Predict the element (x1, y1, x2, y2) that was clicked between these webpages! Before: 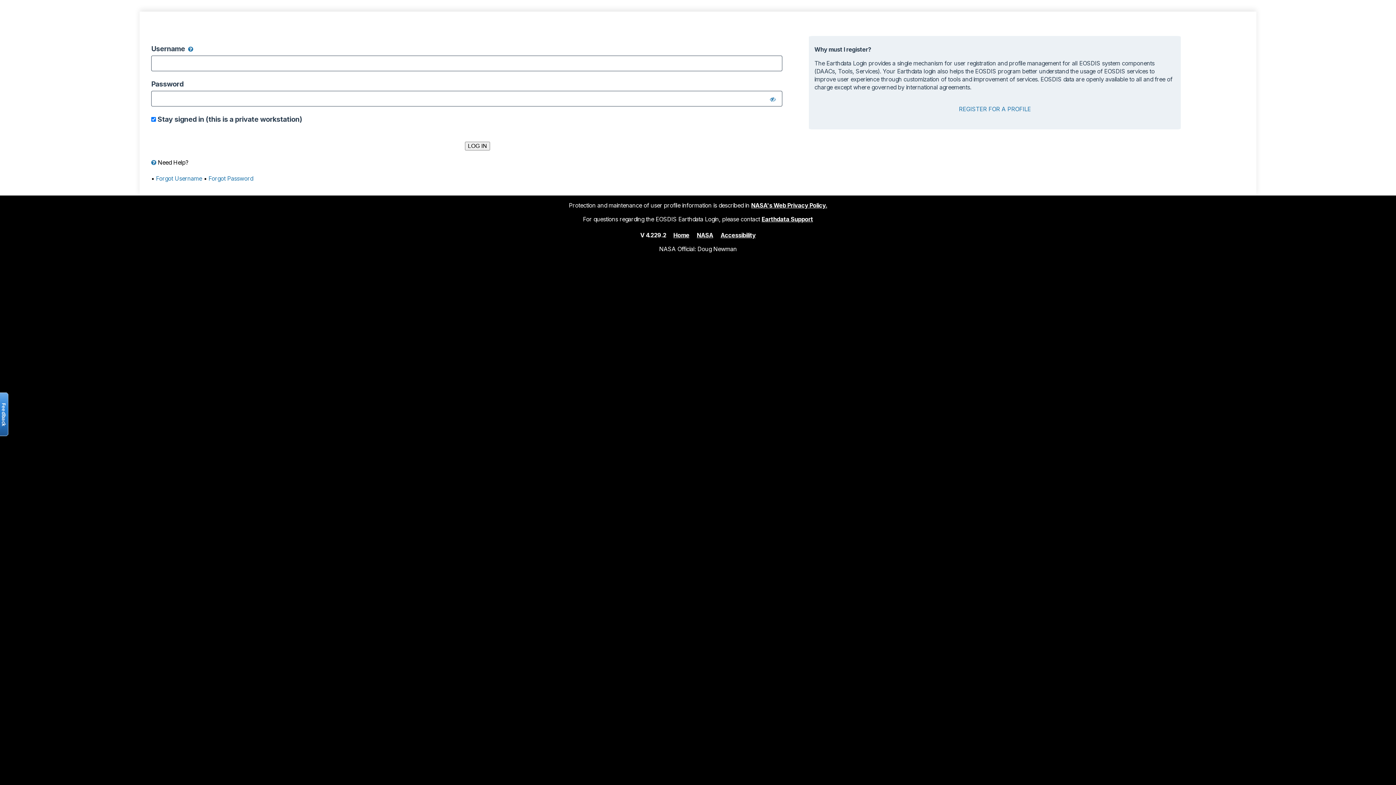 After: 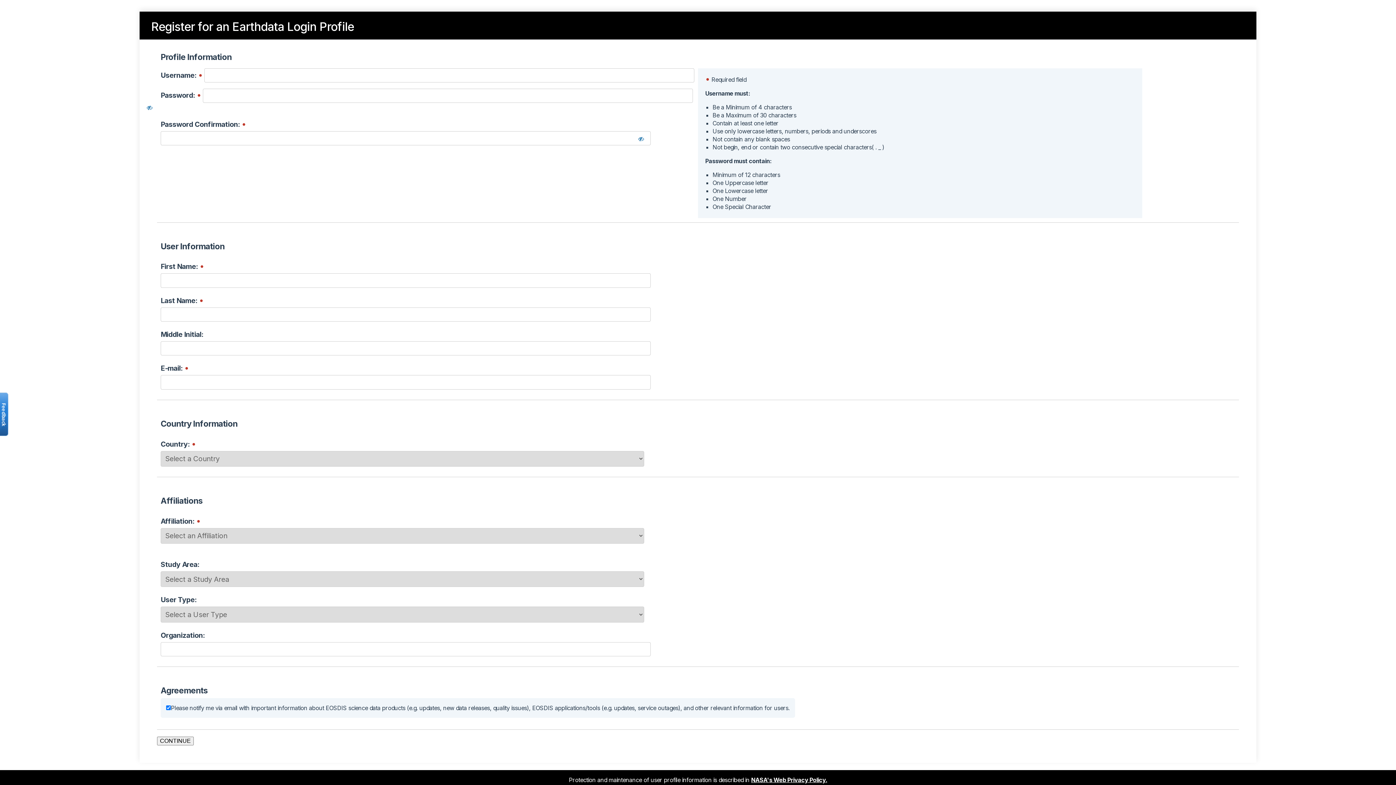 Action: label: REGISTER FOR A PROFILE bbox: (959, 104, 1031, 112)